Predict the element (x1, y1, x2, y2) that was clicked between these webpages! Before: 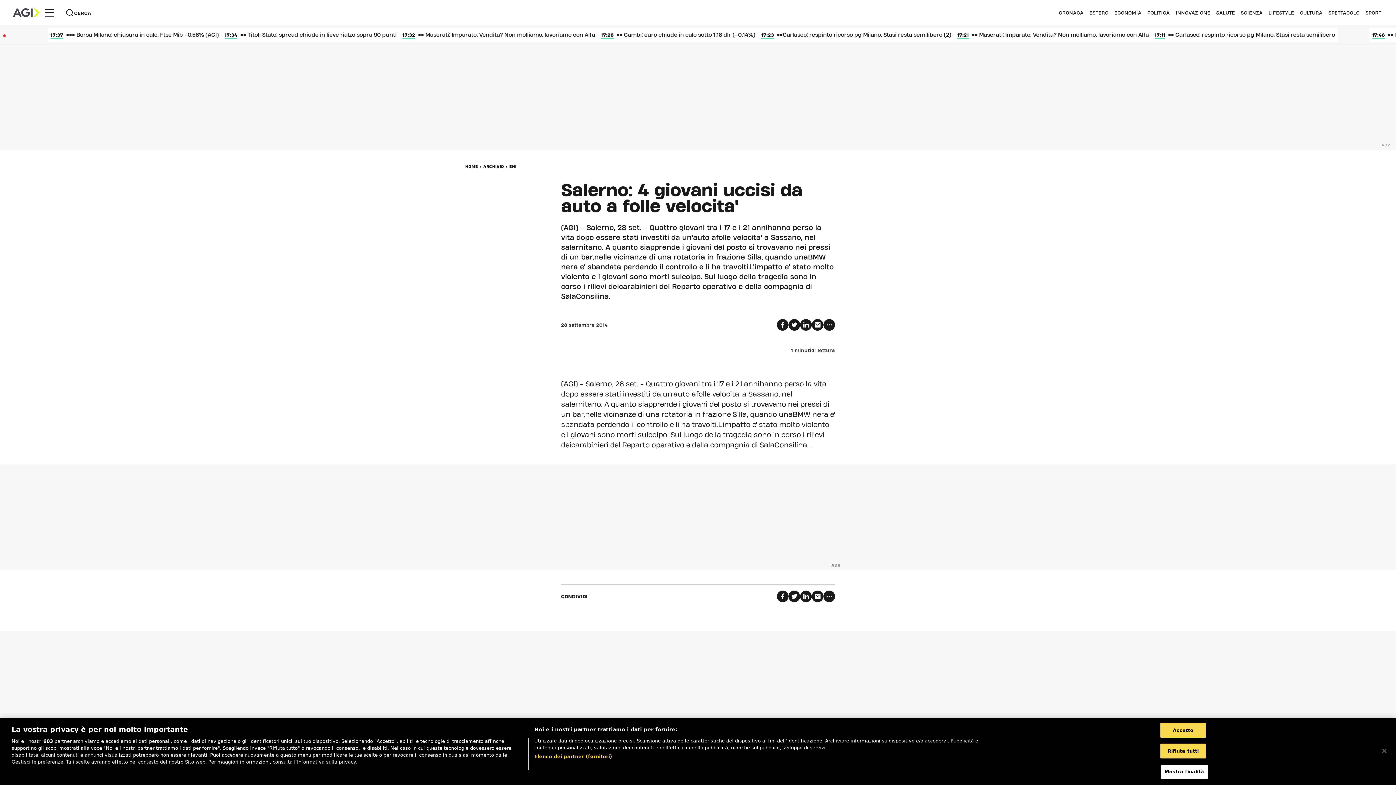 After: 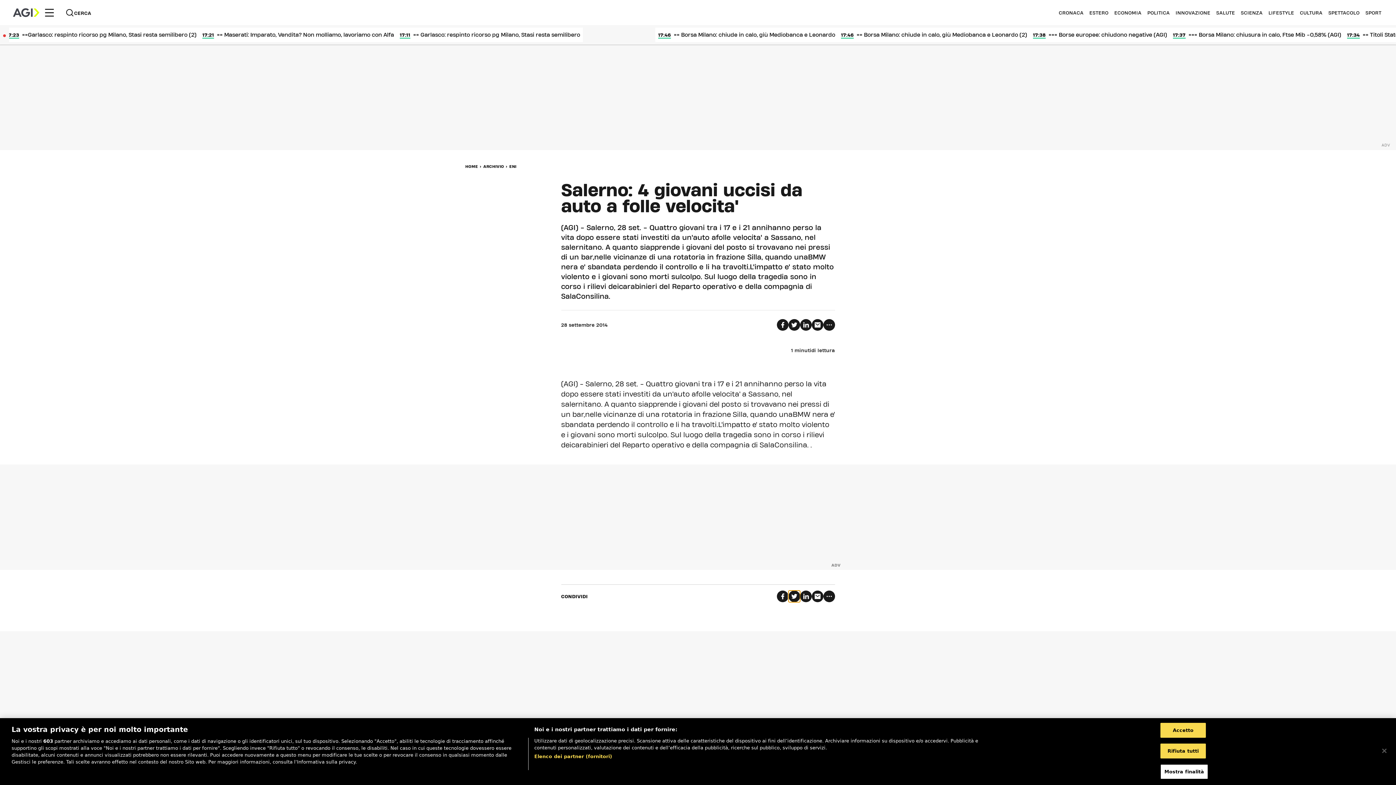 Action: bbox: (788, 590, 800, 602)